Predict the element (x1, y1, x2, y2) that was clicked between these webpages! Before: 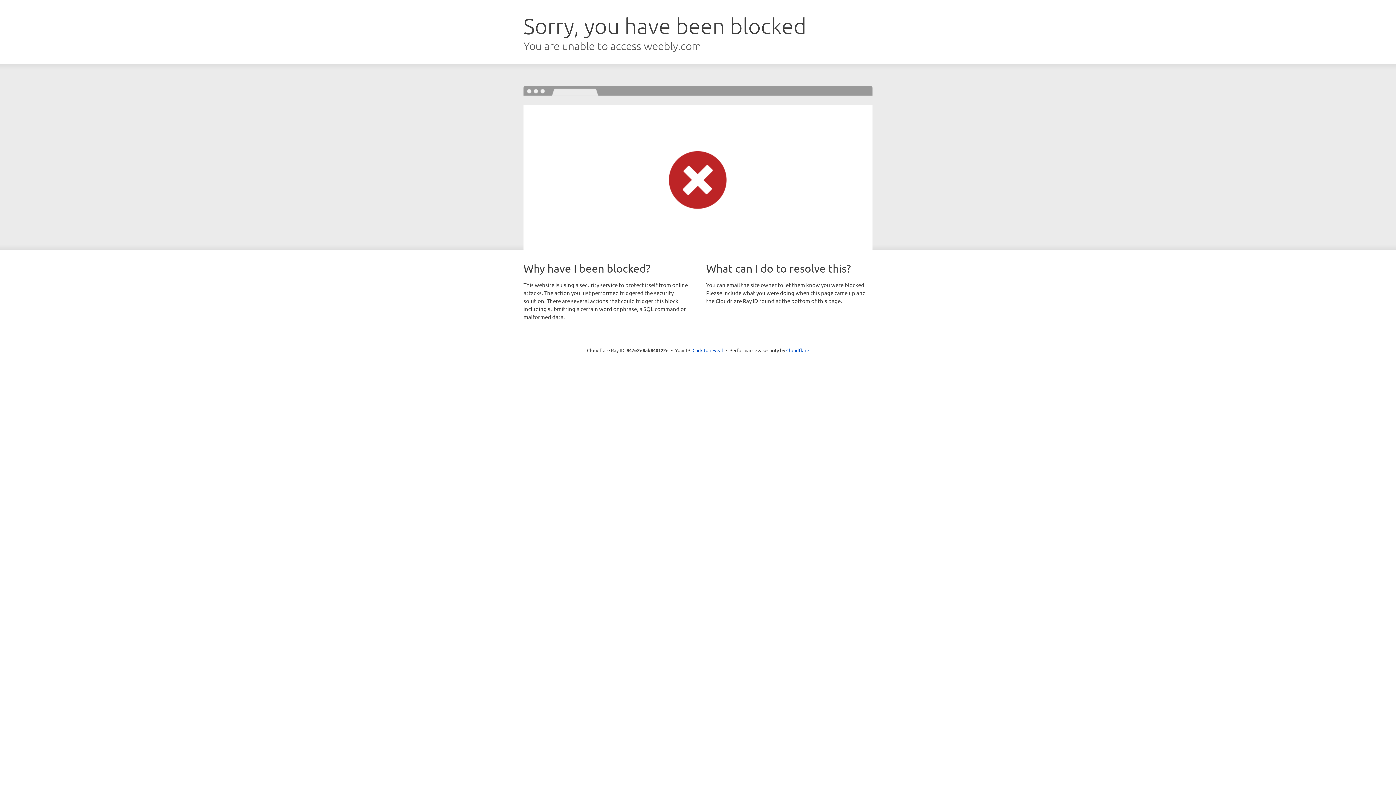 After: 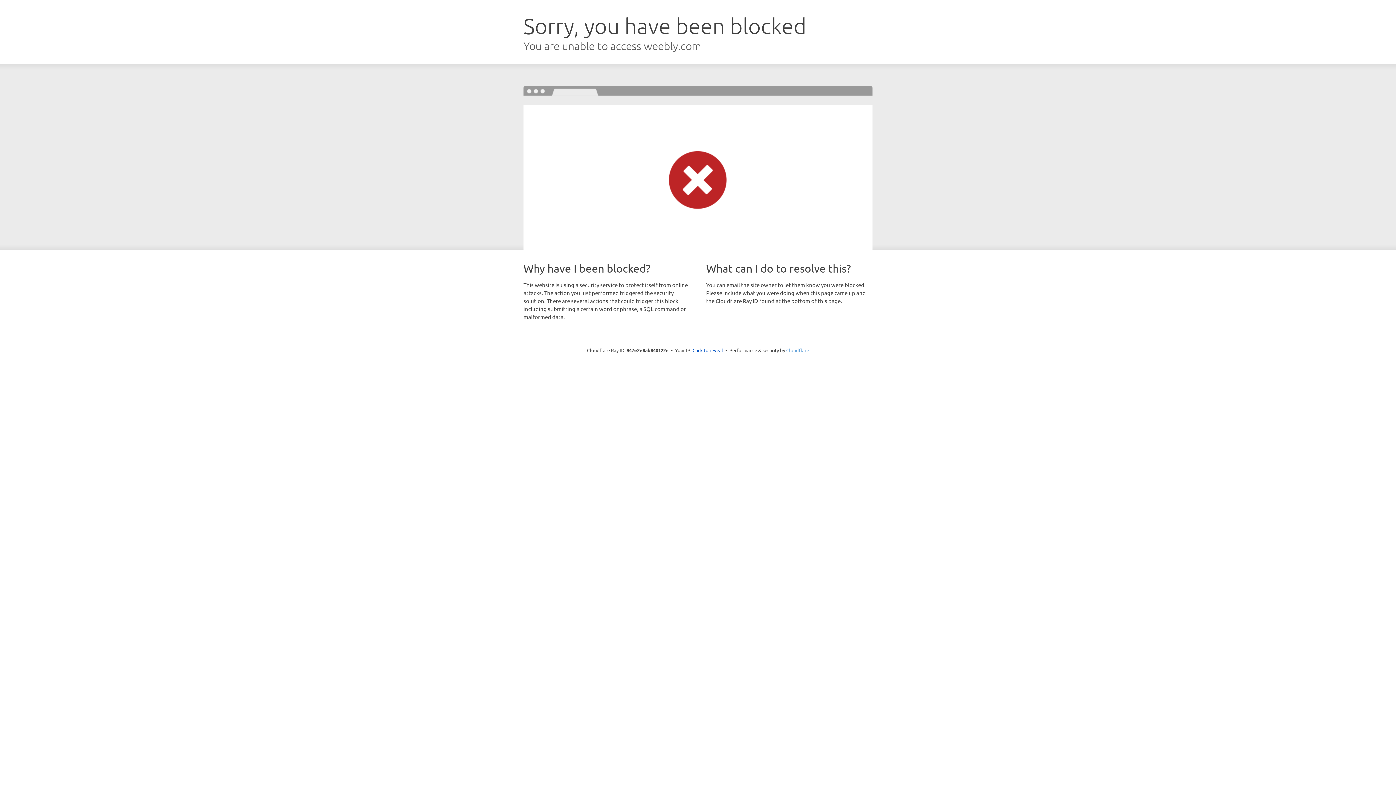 Action: bbox: (786, 347, 809, 353) label: Cloudflare